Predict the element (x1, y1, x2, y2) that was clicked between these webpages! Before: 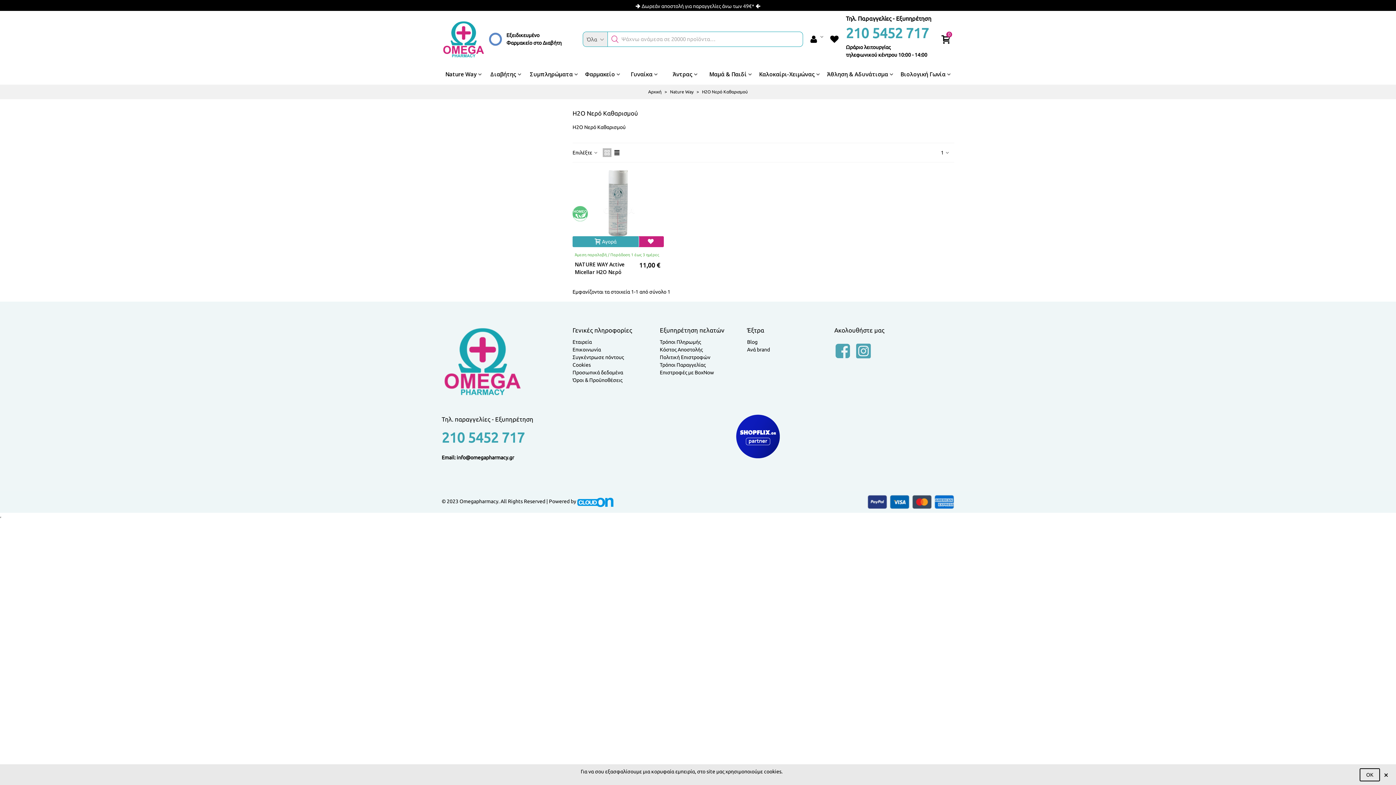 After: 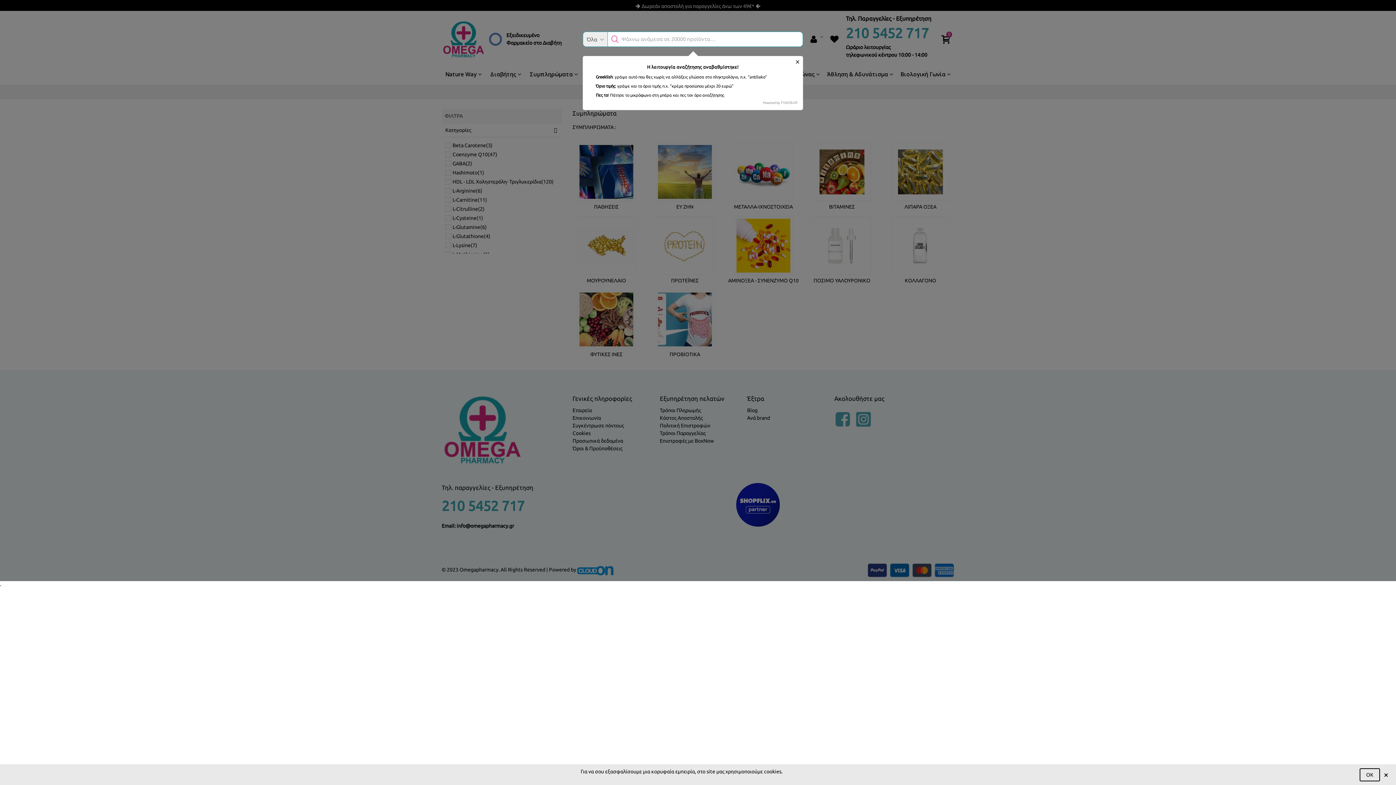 Action: bbox: (526, 67, 581, 80) label: Συμπληρώματα